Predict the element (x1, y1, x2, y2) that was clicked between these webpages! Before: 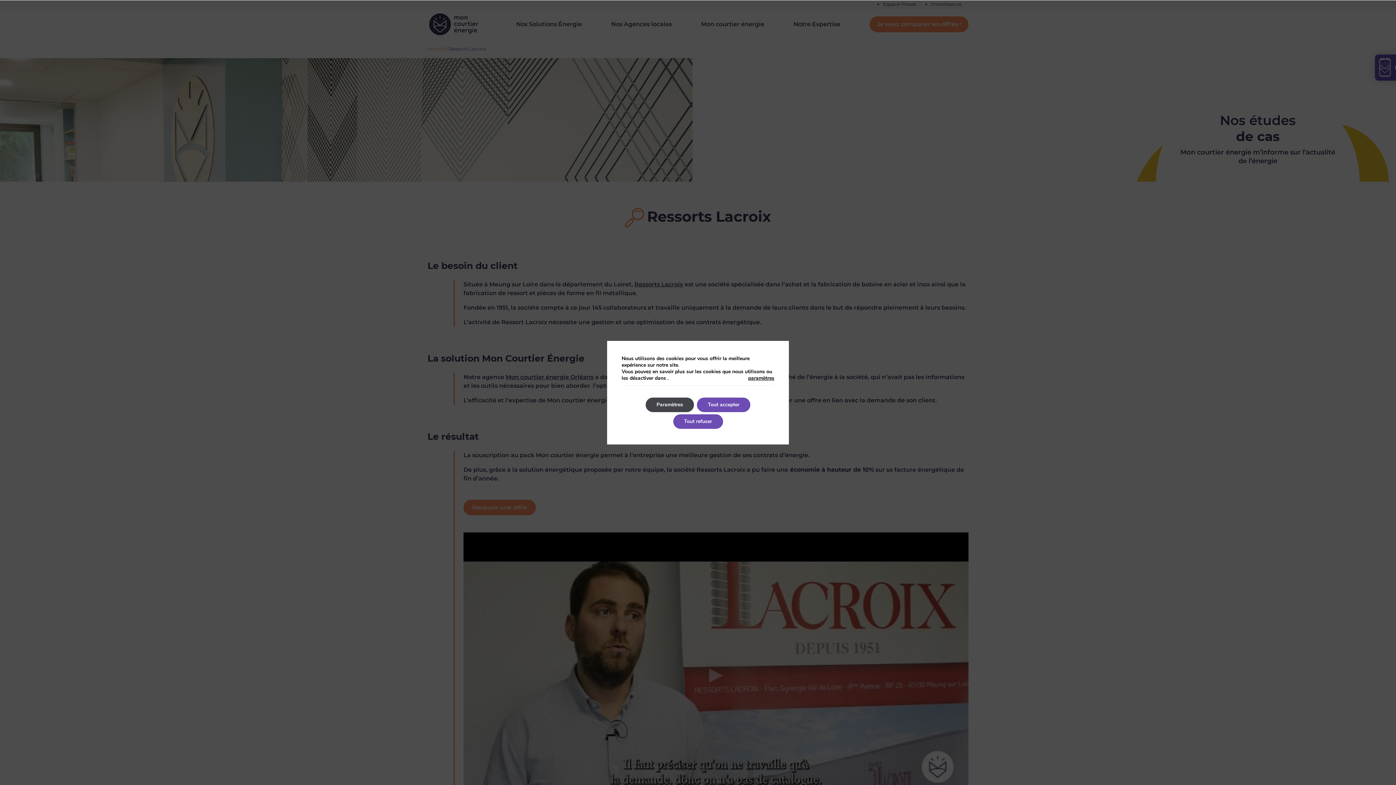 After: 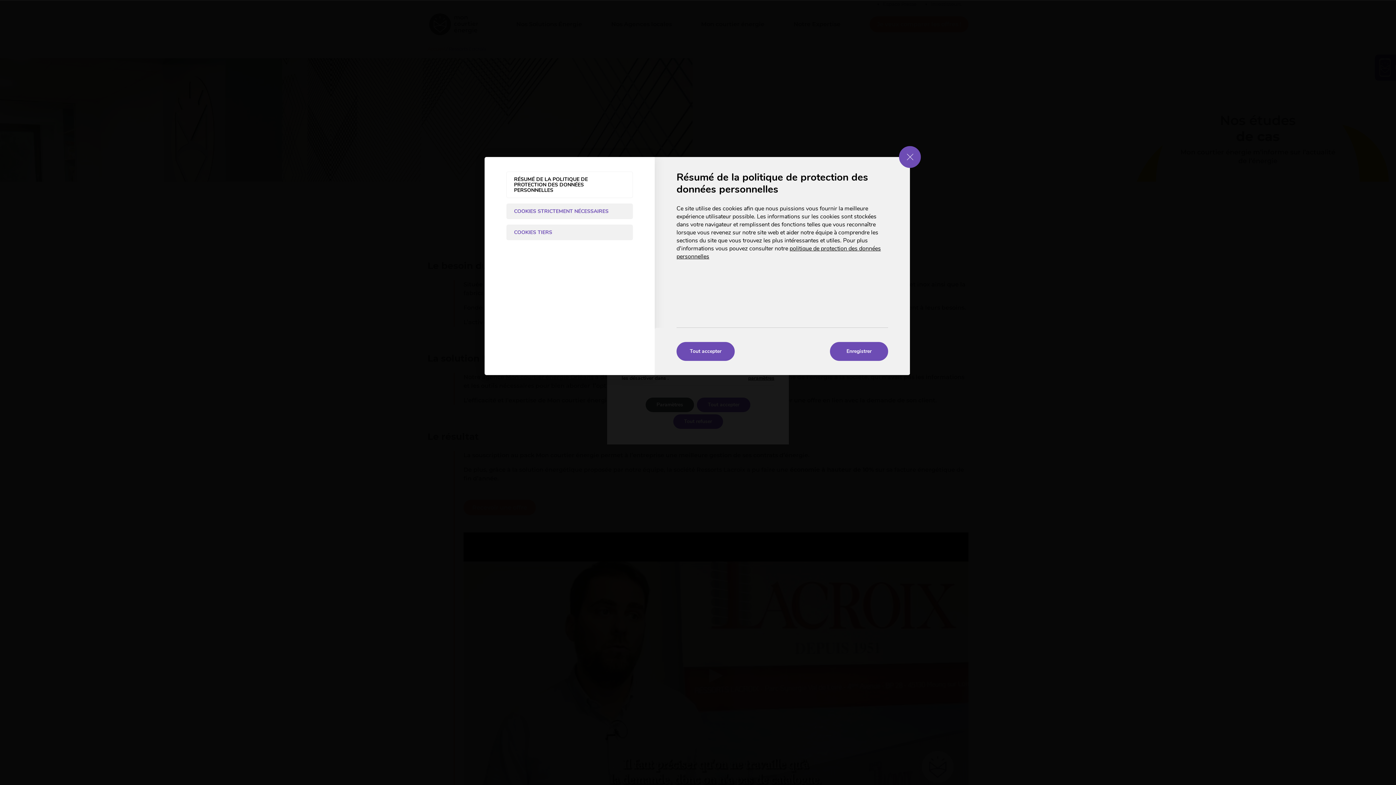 Action: bbox: (645, 397, 694, 412) label: Paramètres